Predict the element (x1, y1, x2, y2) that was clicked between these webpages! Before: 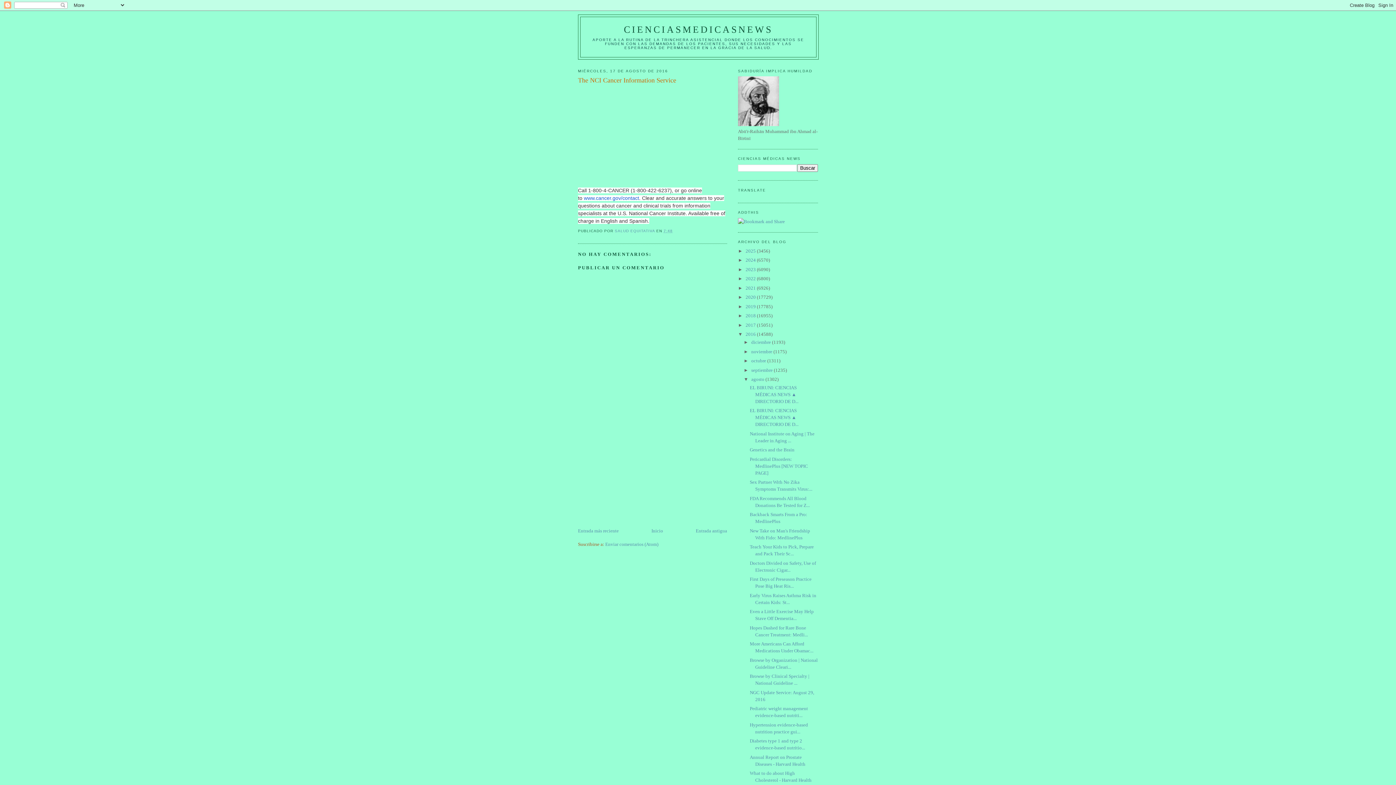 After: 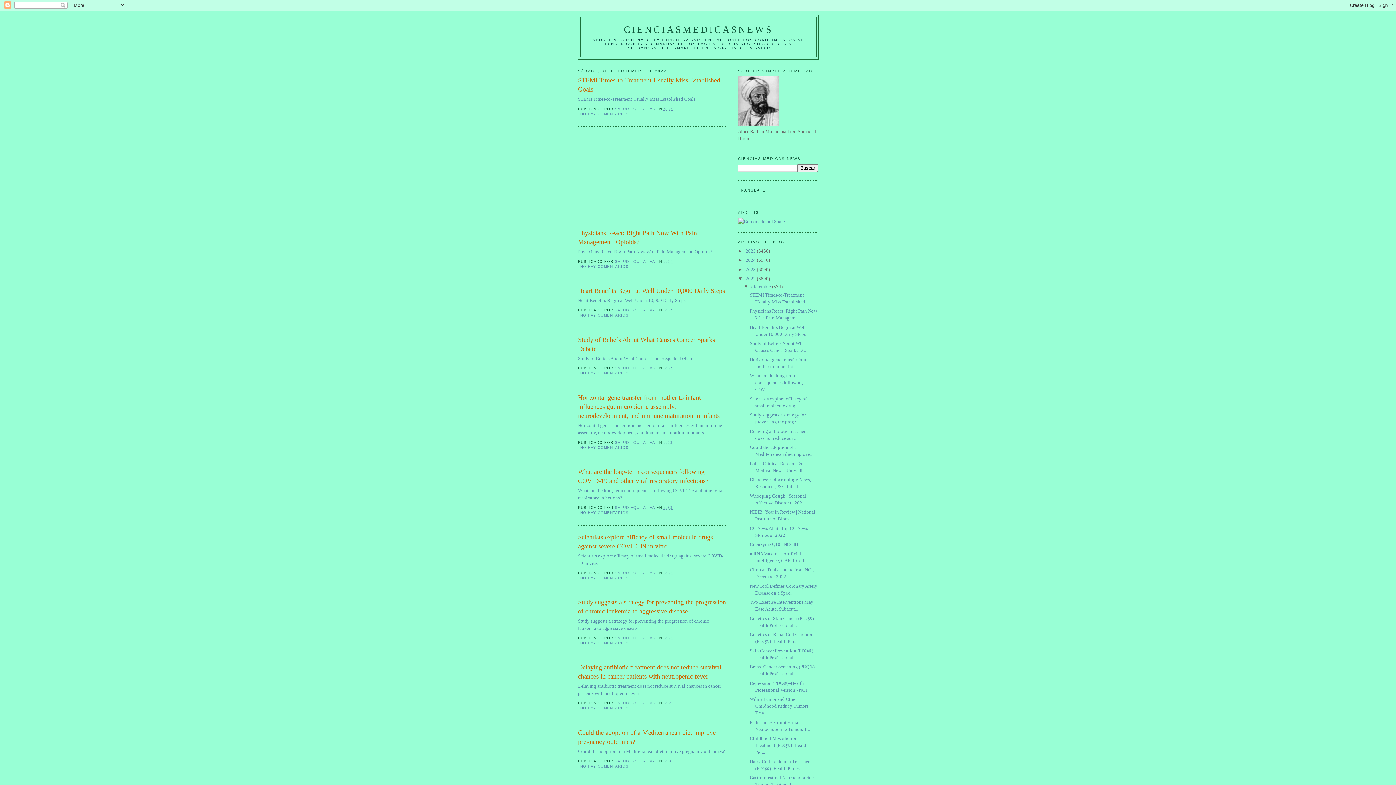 Action: bbox: (745, 276, 757, 281) label: 2022 